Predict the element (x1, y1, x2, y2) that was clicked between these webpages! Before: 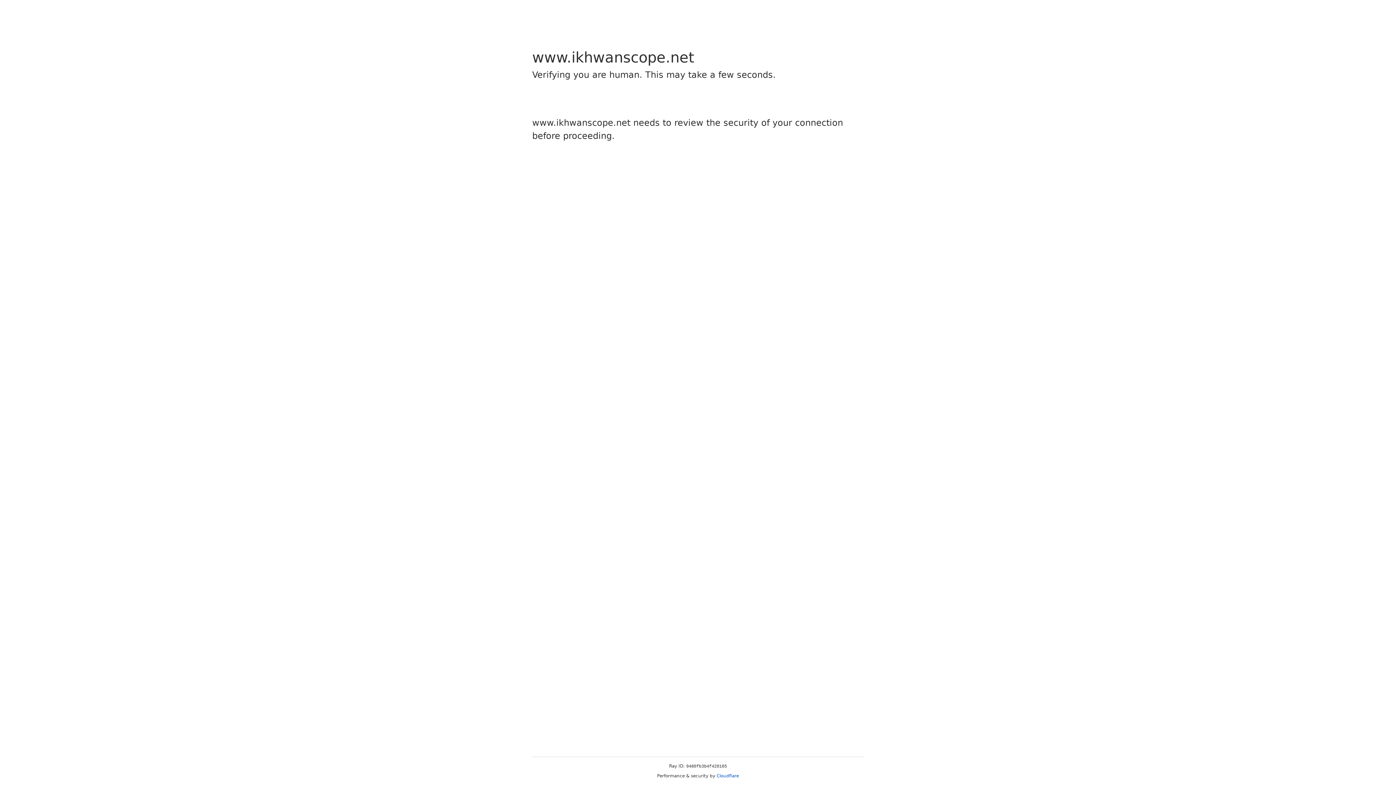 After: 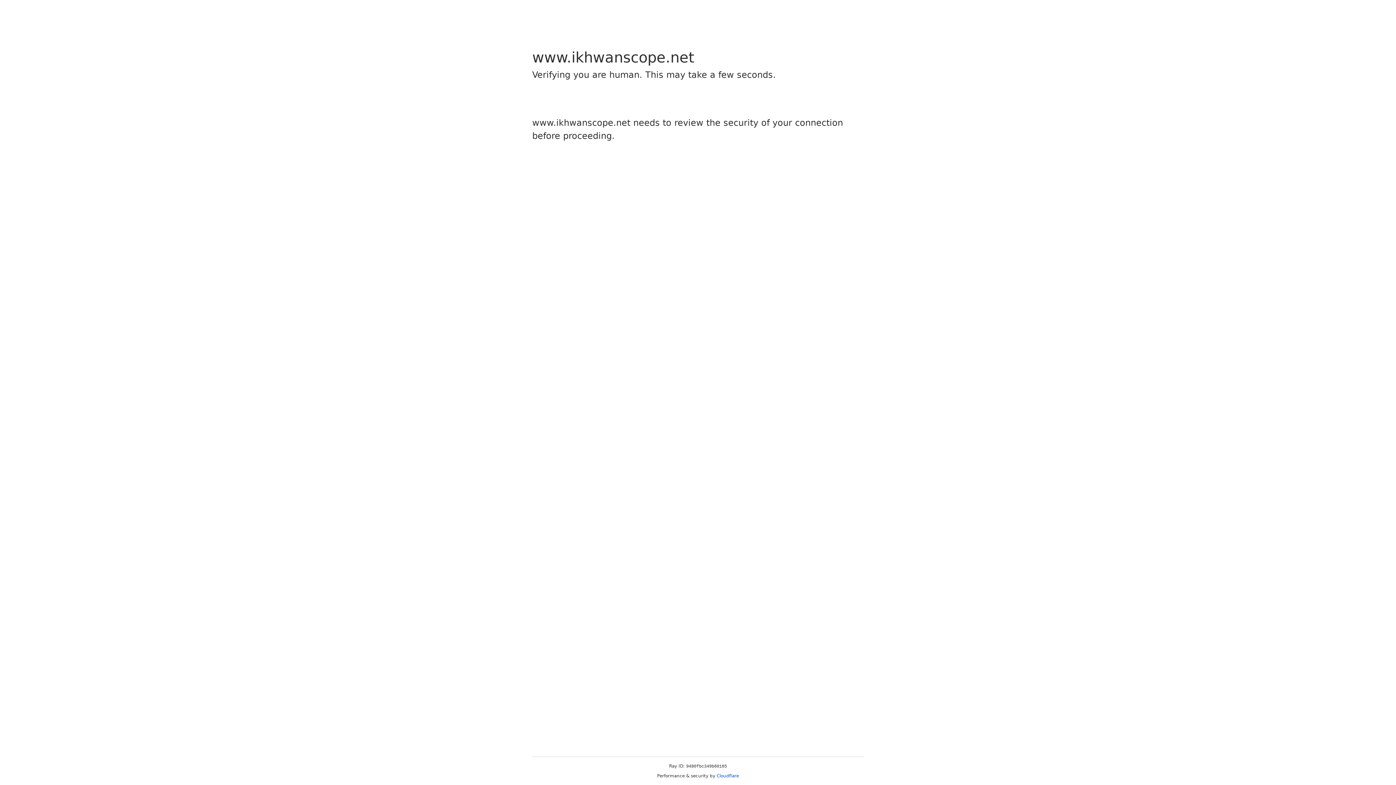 Action: bbox: (716, 773, 739, 778) label: Cloudflare